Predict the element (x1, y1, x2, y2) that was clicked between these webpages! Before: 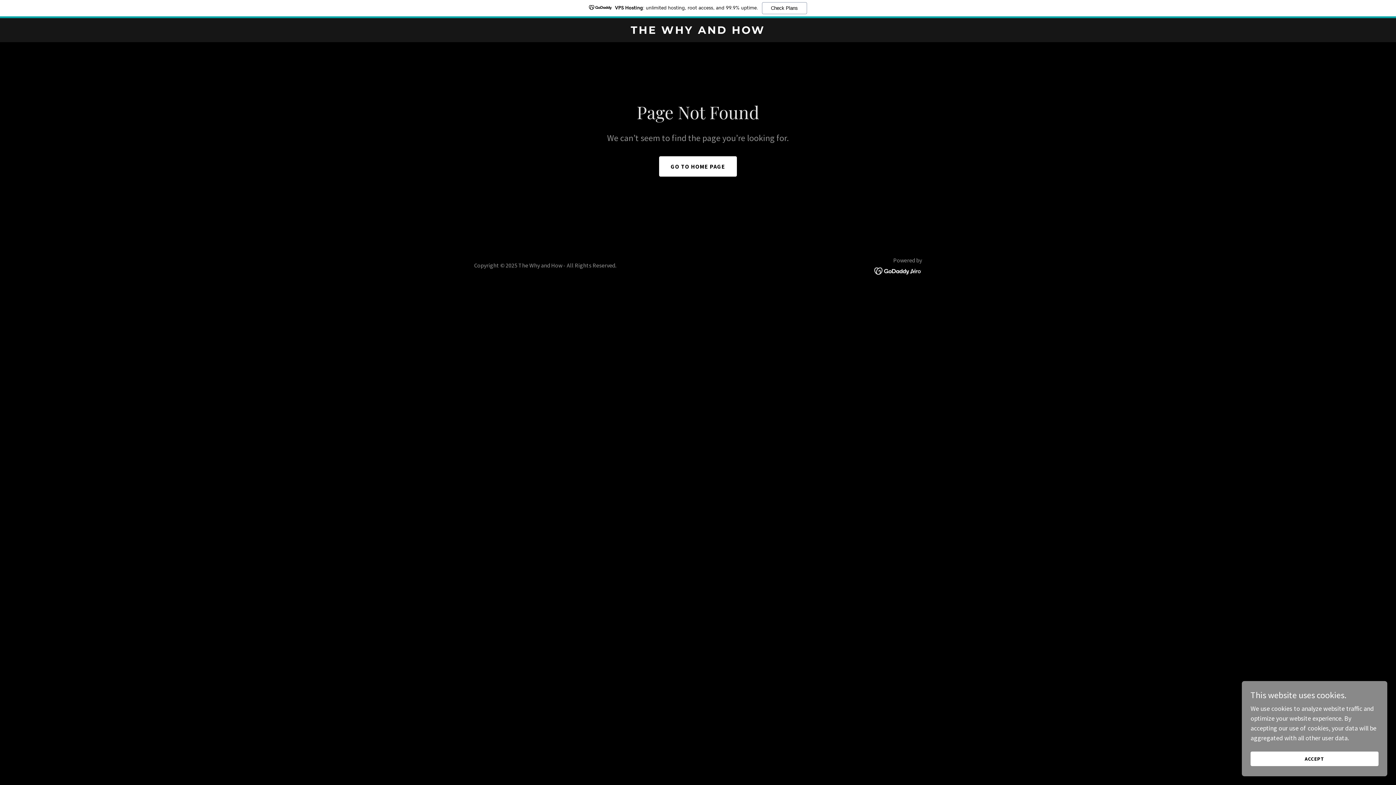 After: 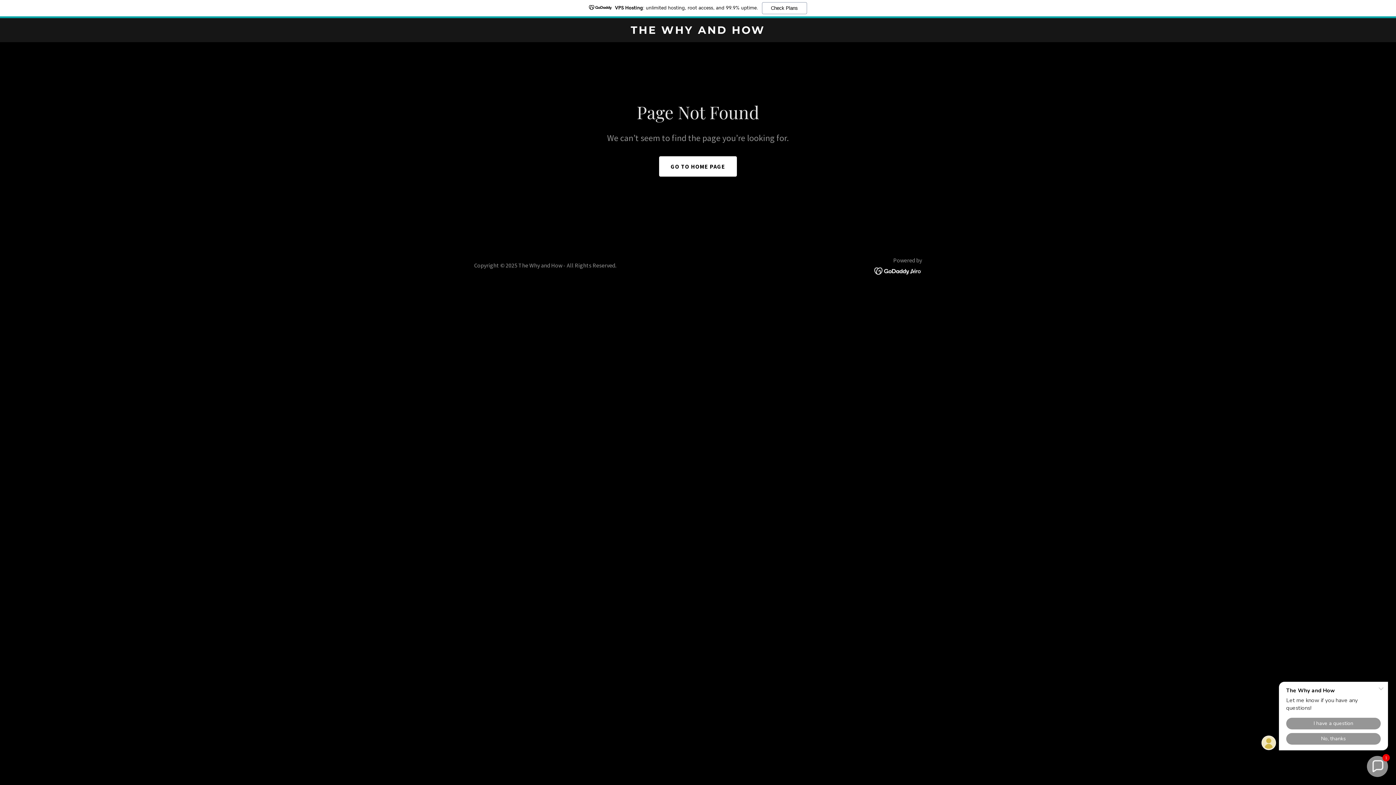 Action: bbox: (1250, 752, 1378, 766) label: ACCEPT